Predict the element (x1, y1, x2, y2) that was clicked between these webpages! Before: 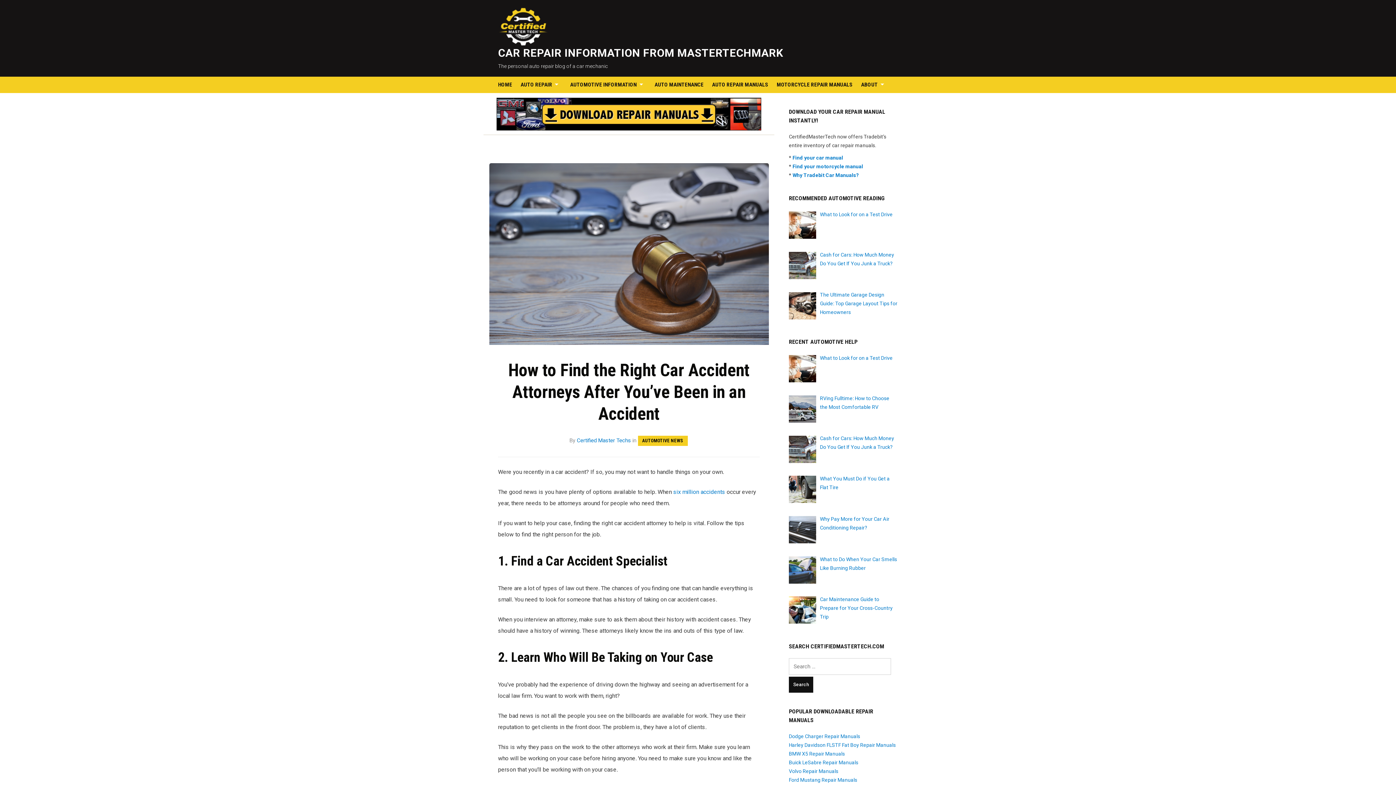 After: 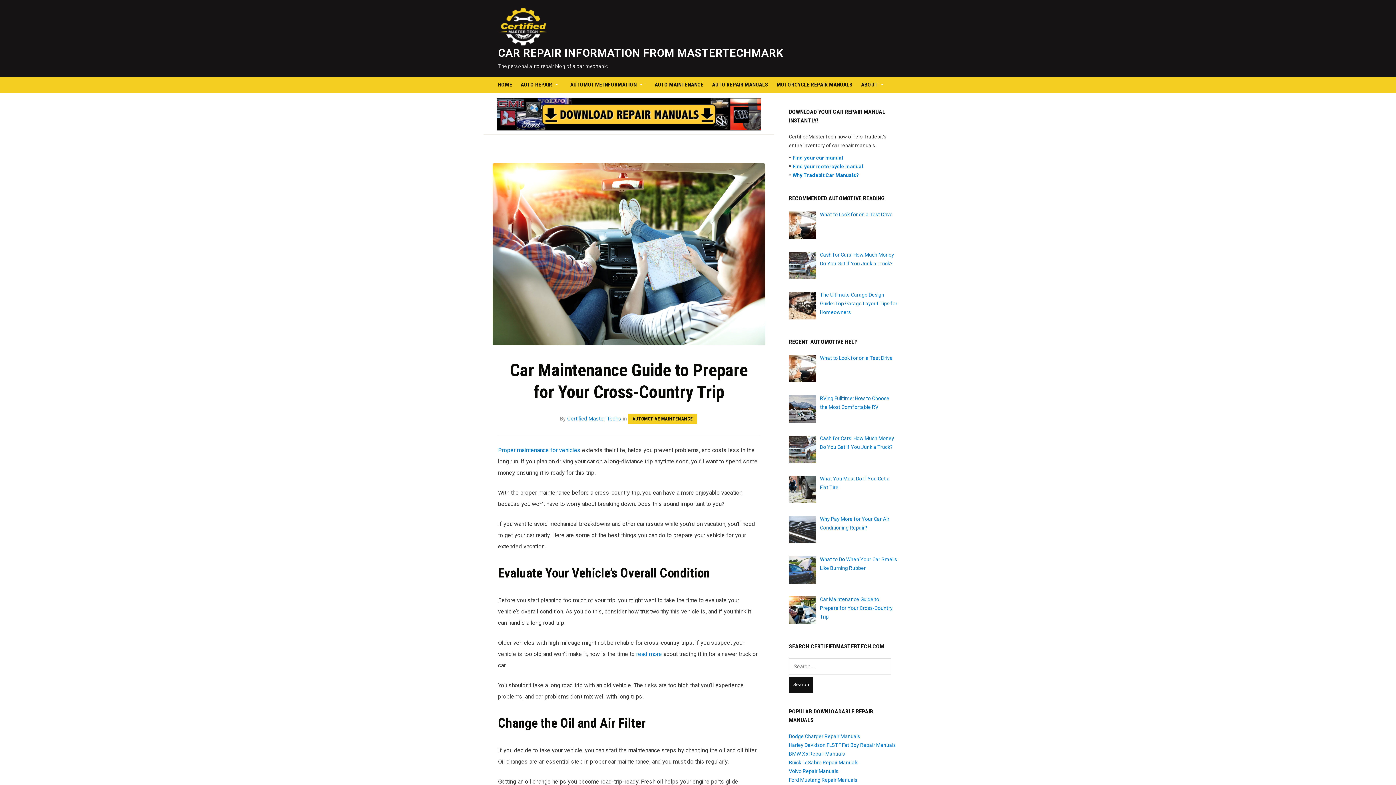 Action: label: Car Maintenance Guide to Prepare for Your Cross-Country Trip bbox: (820, 596, 892, 620)